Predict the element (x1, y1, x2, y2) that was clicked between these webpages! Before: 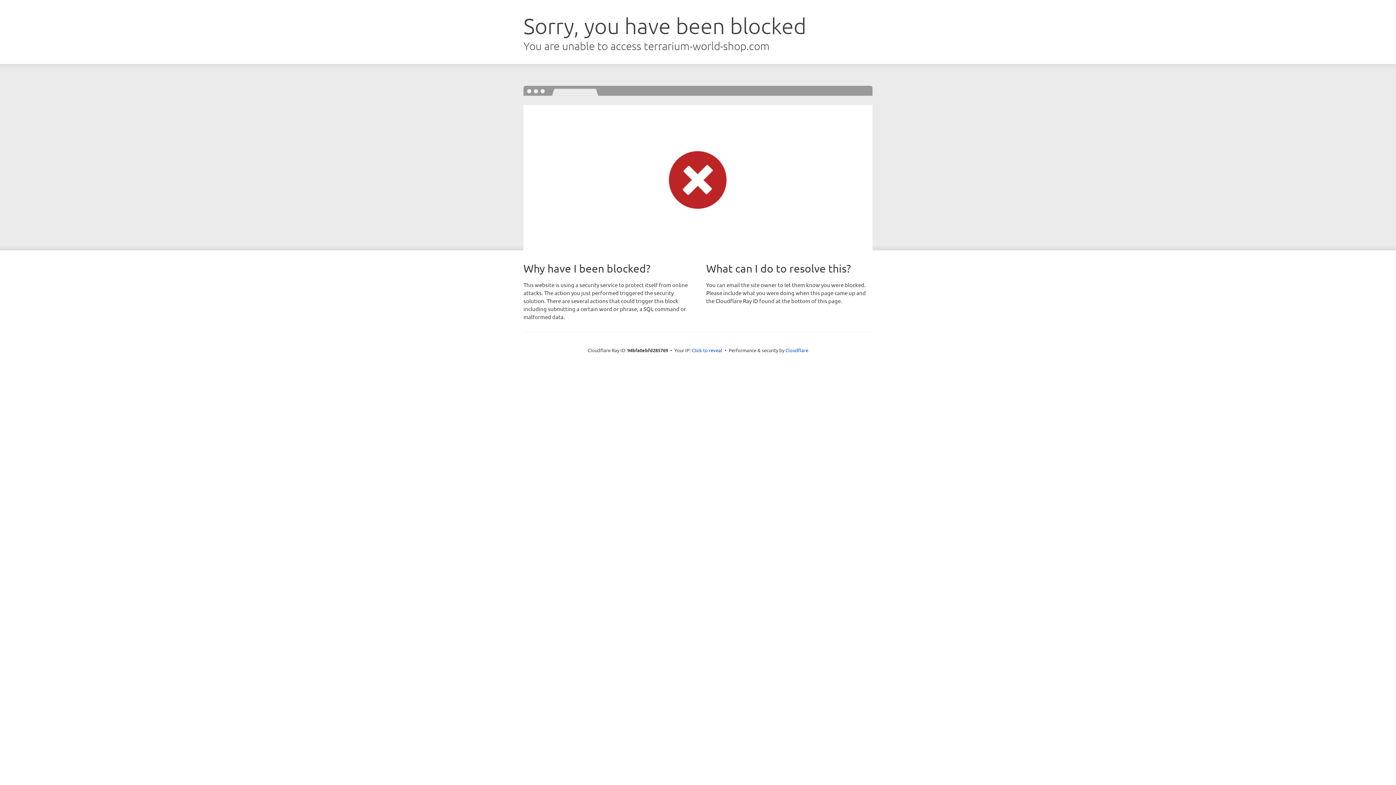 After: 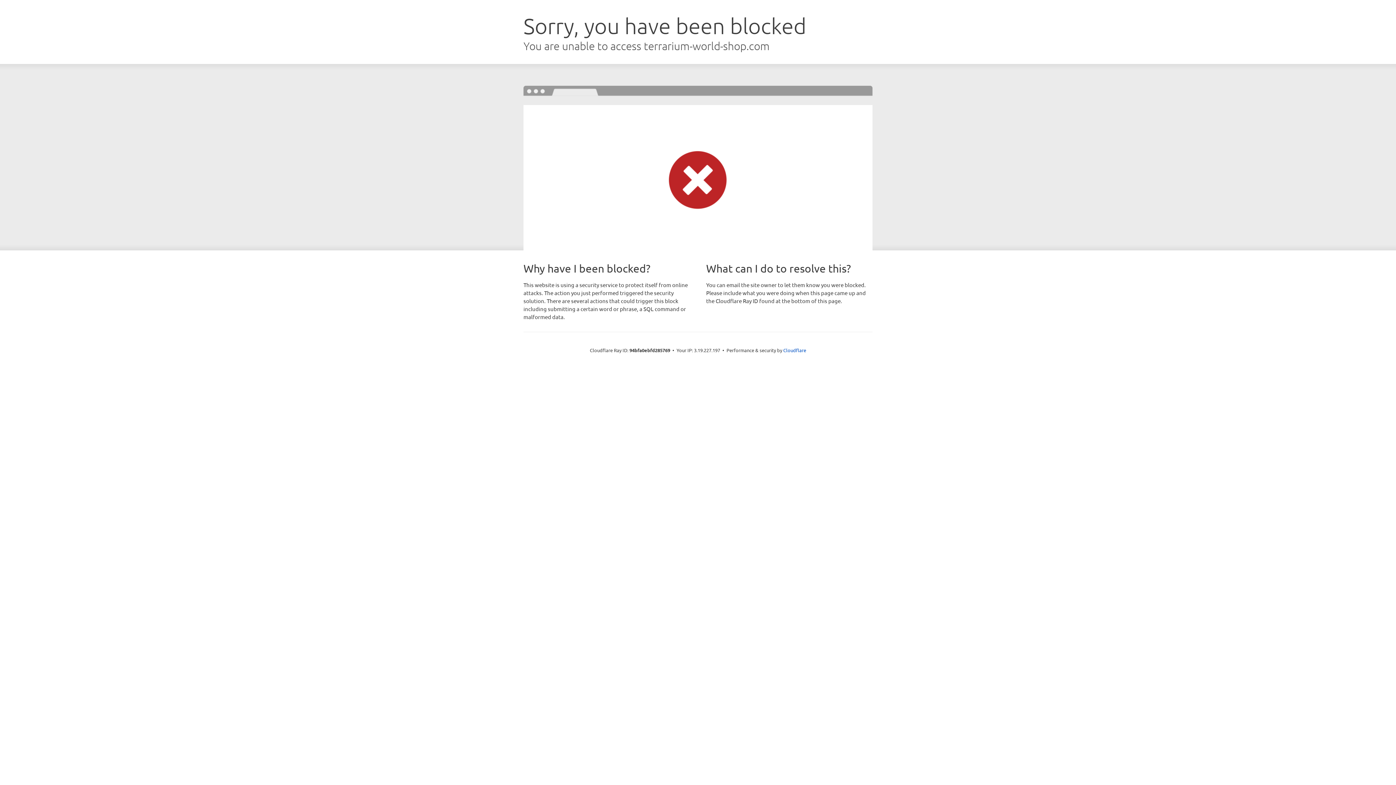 Action: bbox: (692, 346, 722, 353) label: Click to reveal